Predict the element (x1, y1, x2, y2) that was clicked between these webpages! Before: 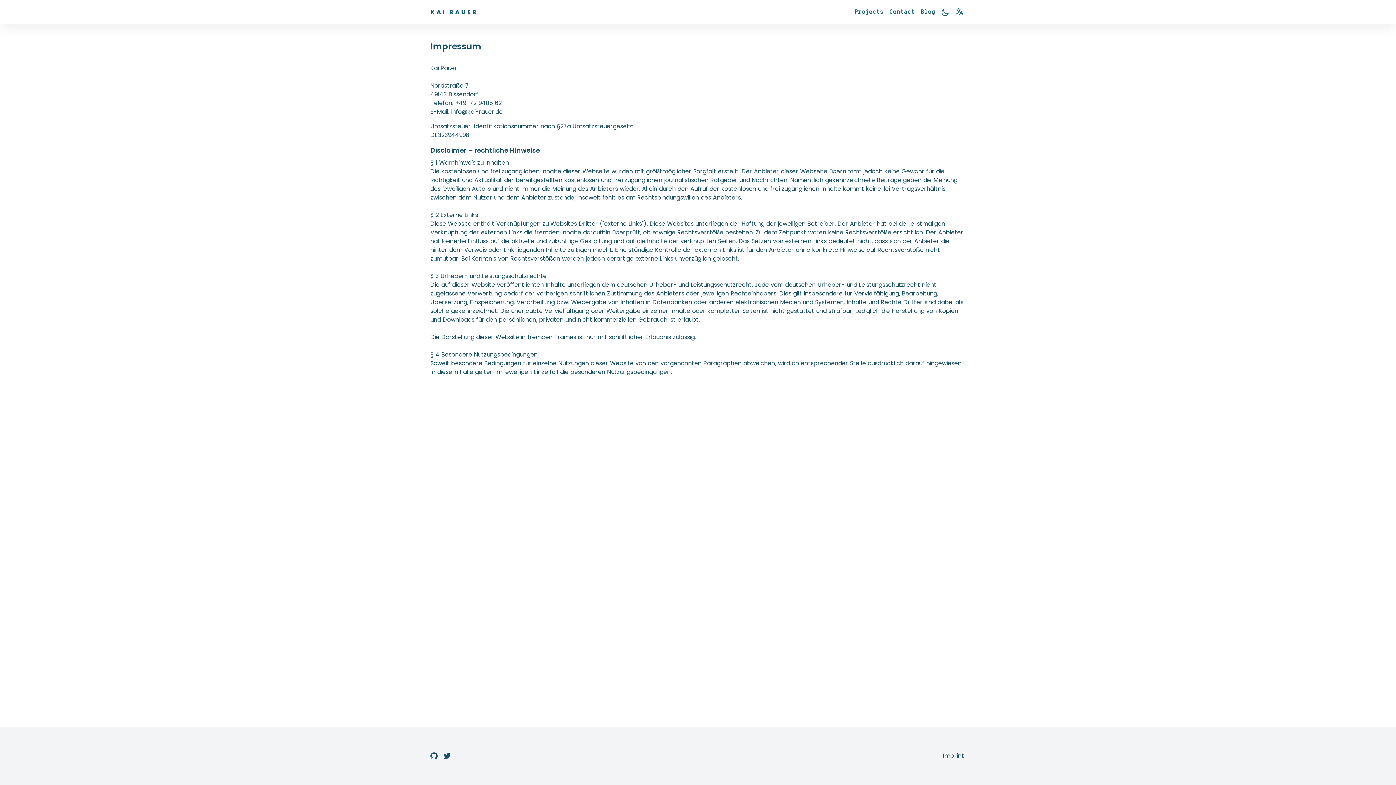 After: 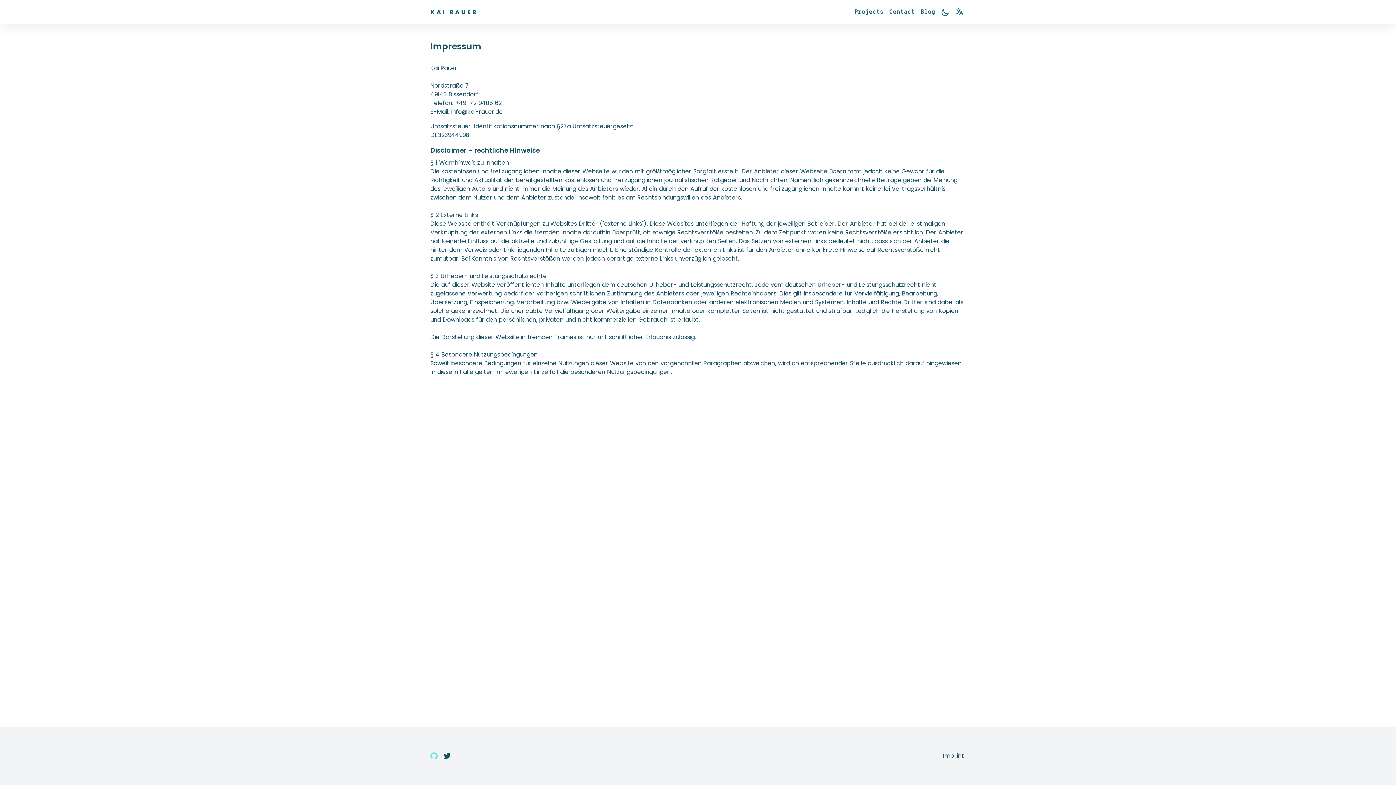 Action: bbox: (430, 752, 437, 760)